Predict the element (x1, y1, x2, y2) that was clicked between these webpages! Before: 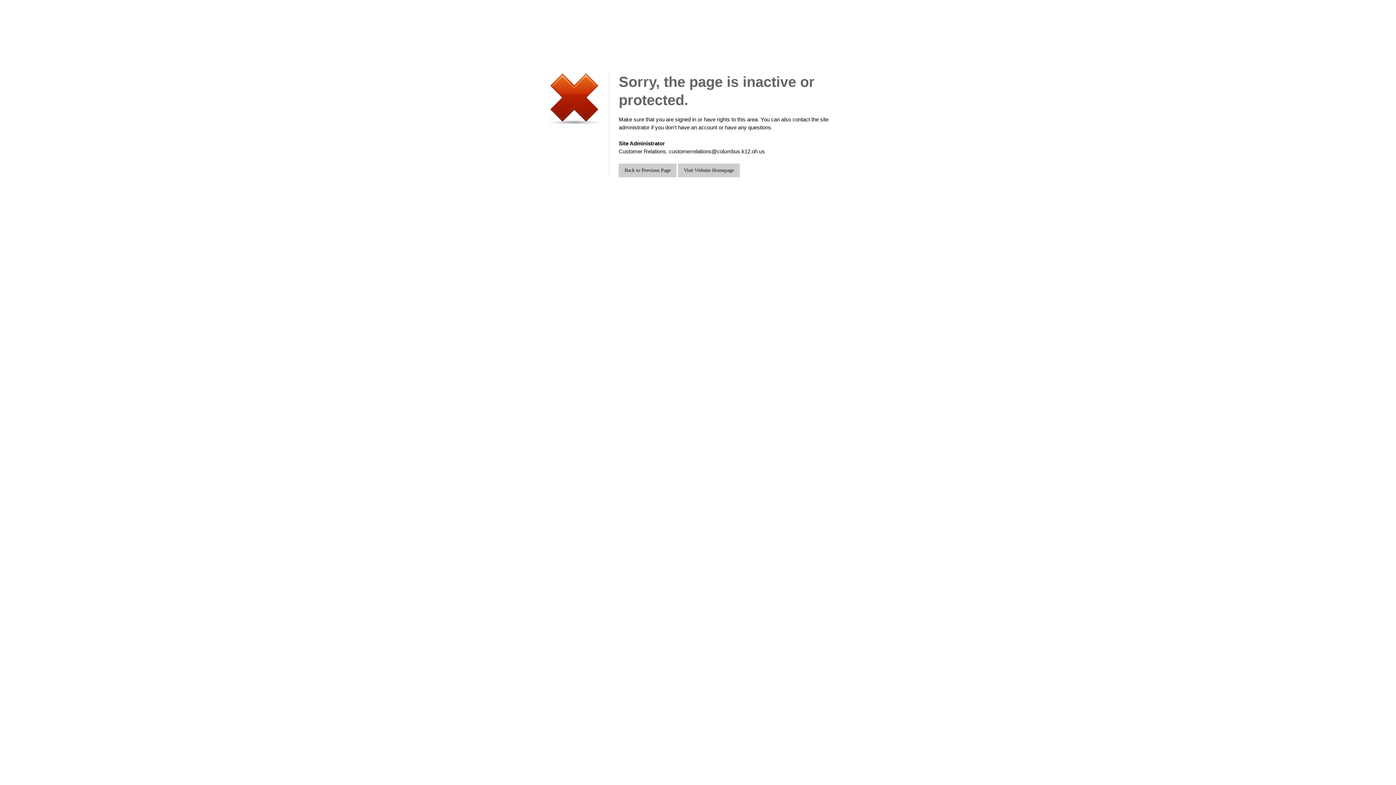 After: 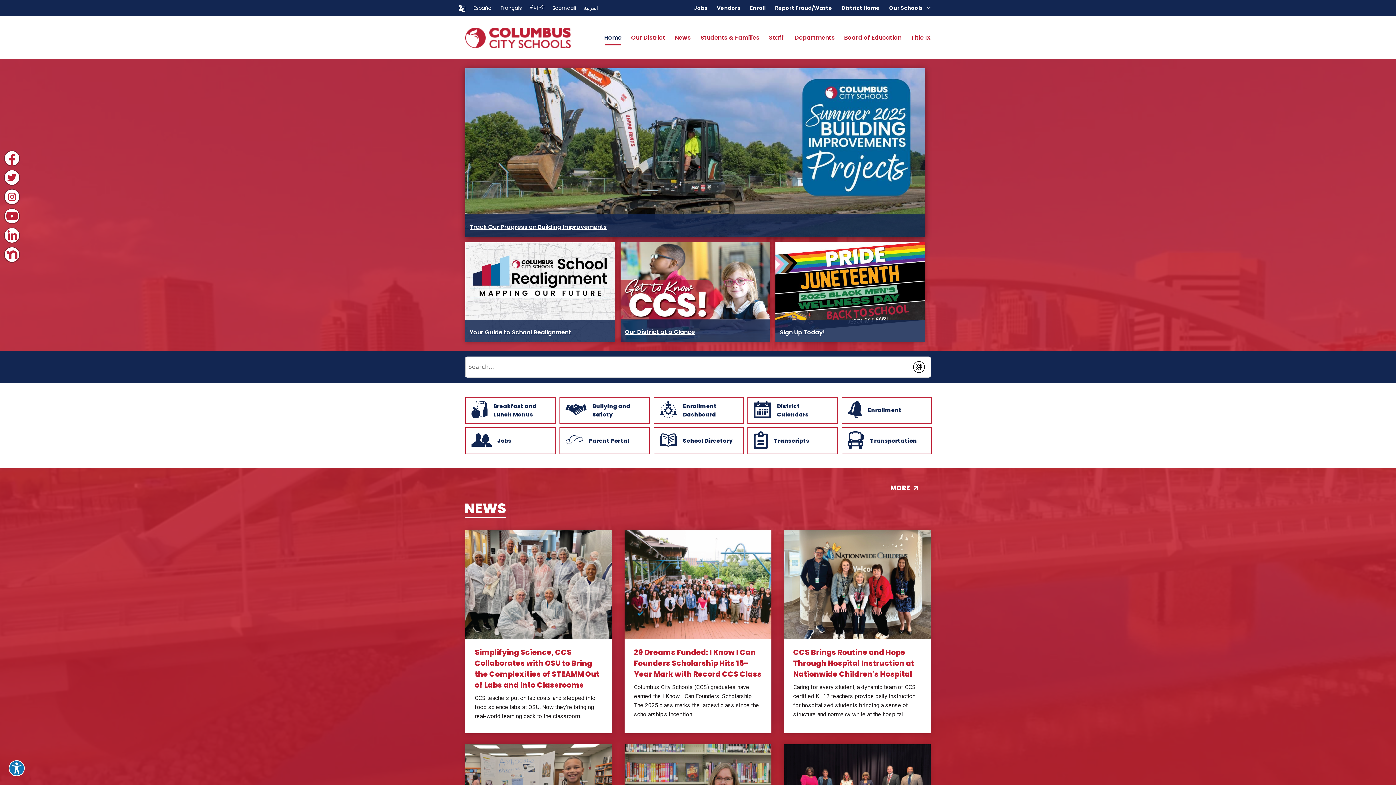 Action: bbox: (678, 163, 740, 177) label: Visit Website Homepage